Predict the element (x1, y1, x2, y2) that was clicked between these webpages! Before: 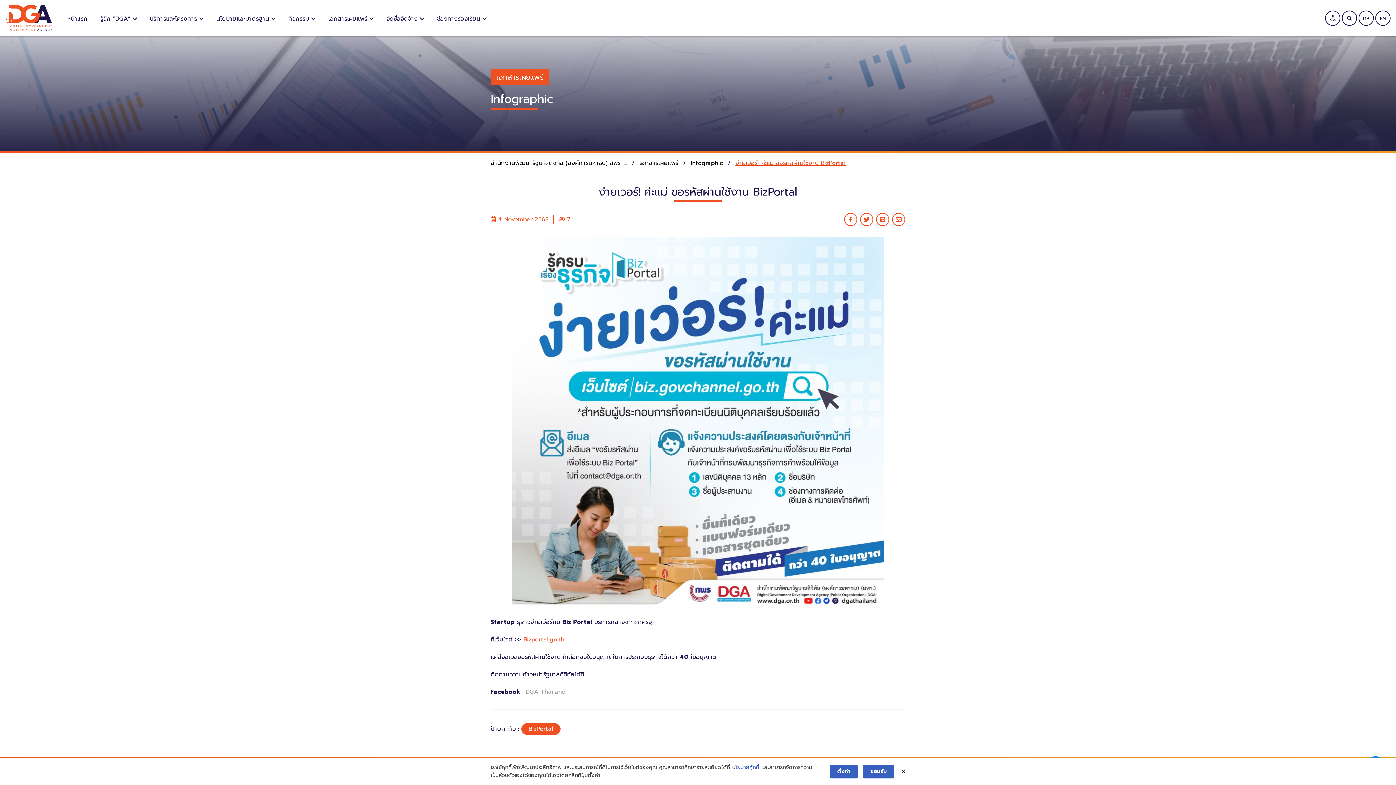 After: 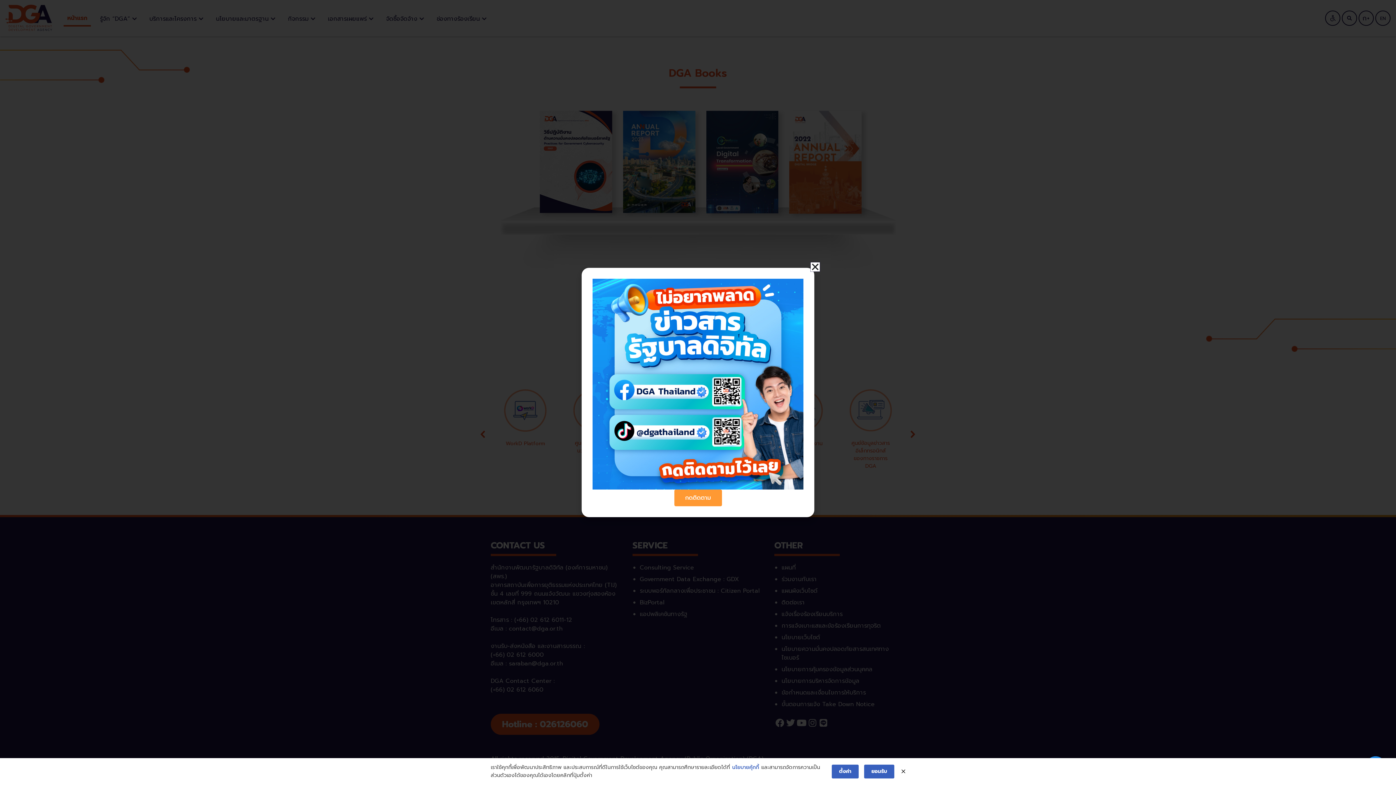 Action: label: สำนักงานพัฒนารัฐบาลดิจิทัล (องค์การมหาชน) สพร. ... bbox: (490, 158, 627, 167)